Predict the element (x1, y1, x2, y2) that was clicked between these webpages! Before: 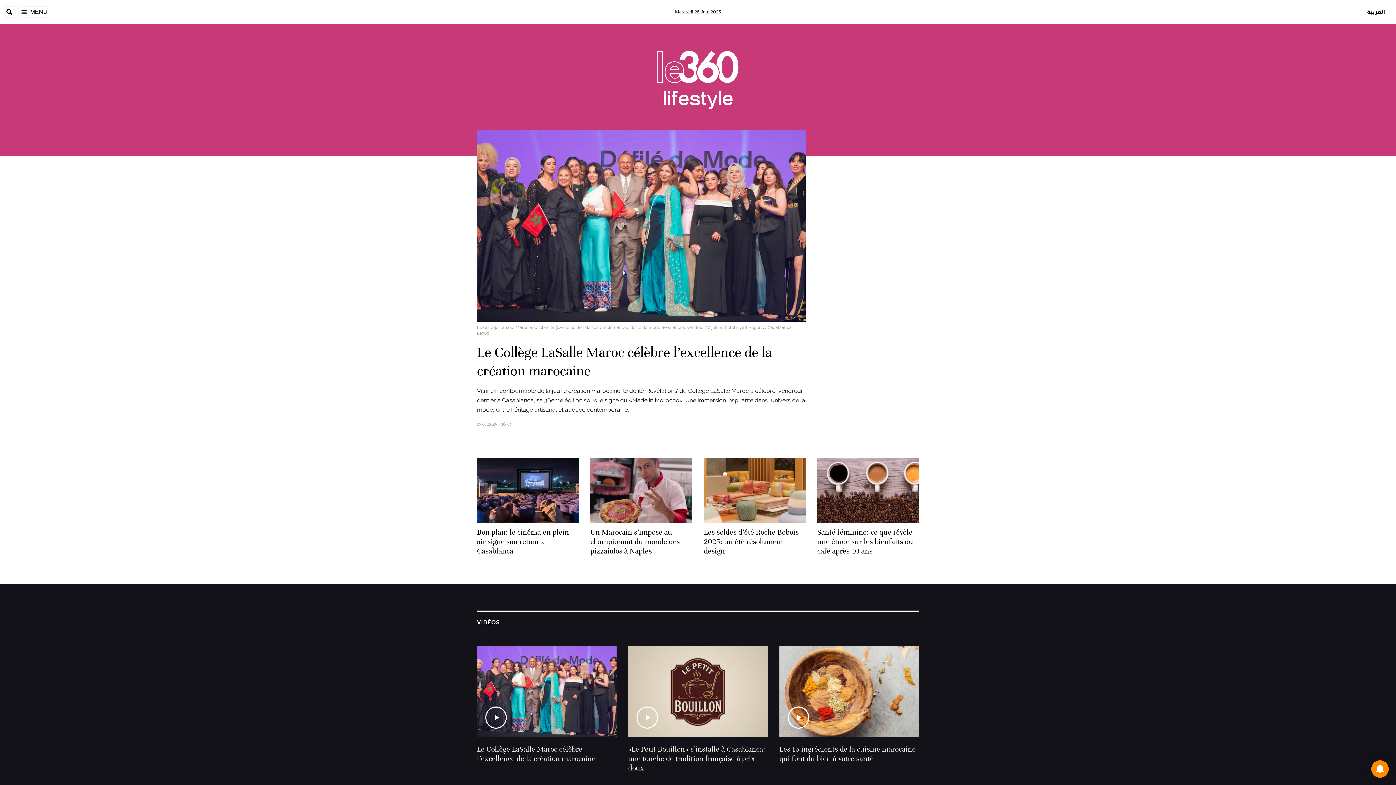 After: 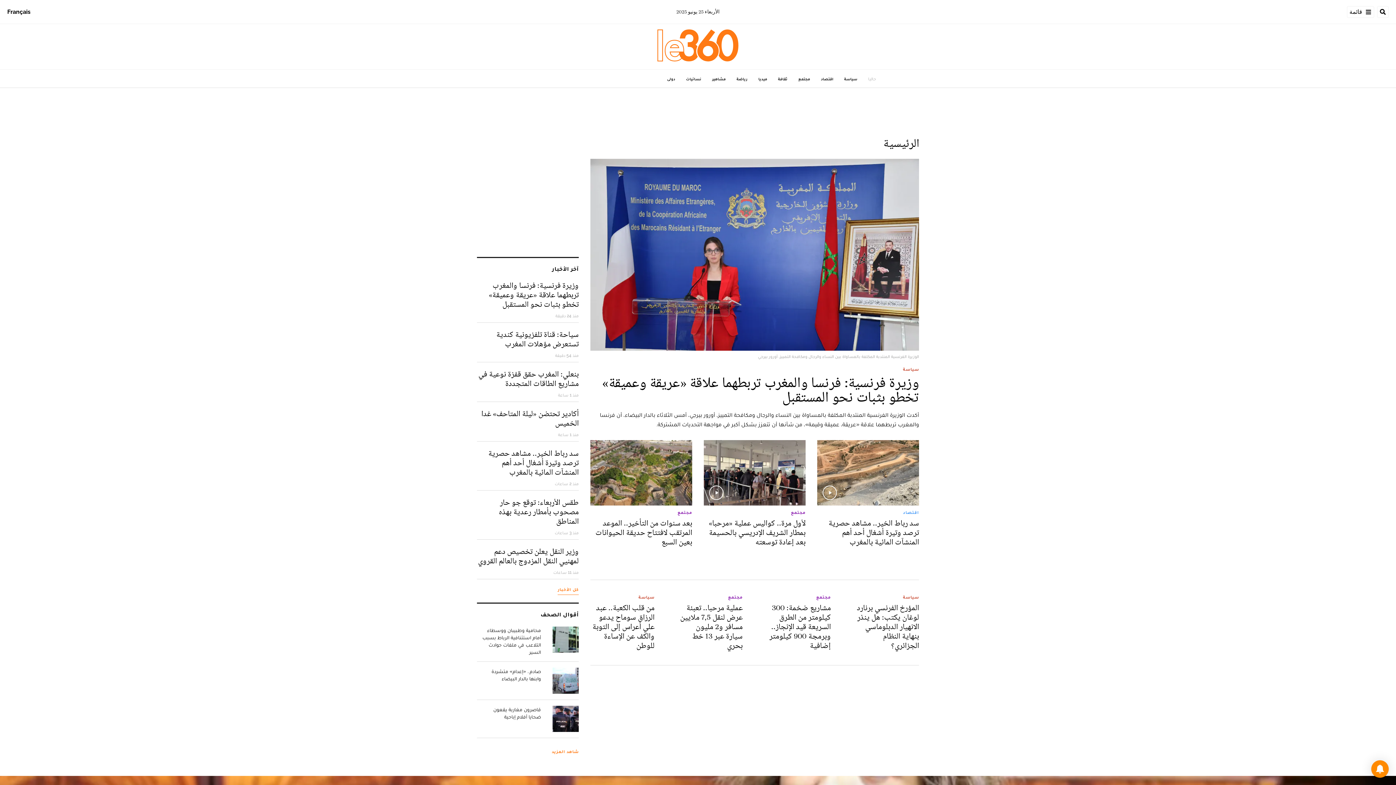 Action: label: العربية bbox: (1364, 5, 1389, 18)